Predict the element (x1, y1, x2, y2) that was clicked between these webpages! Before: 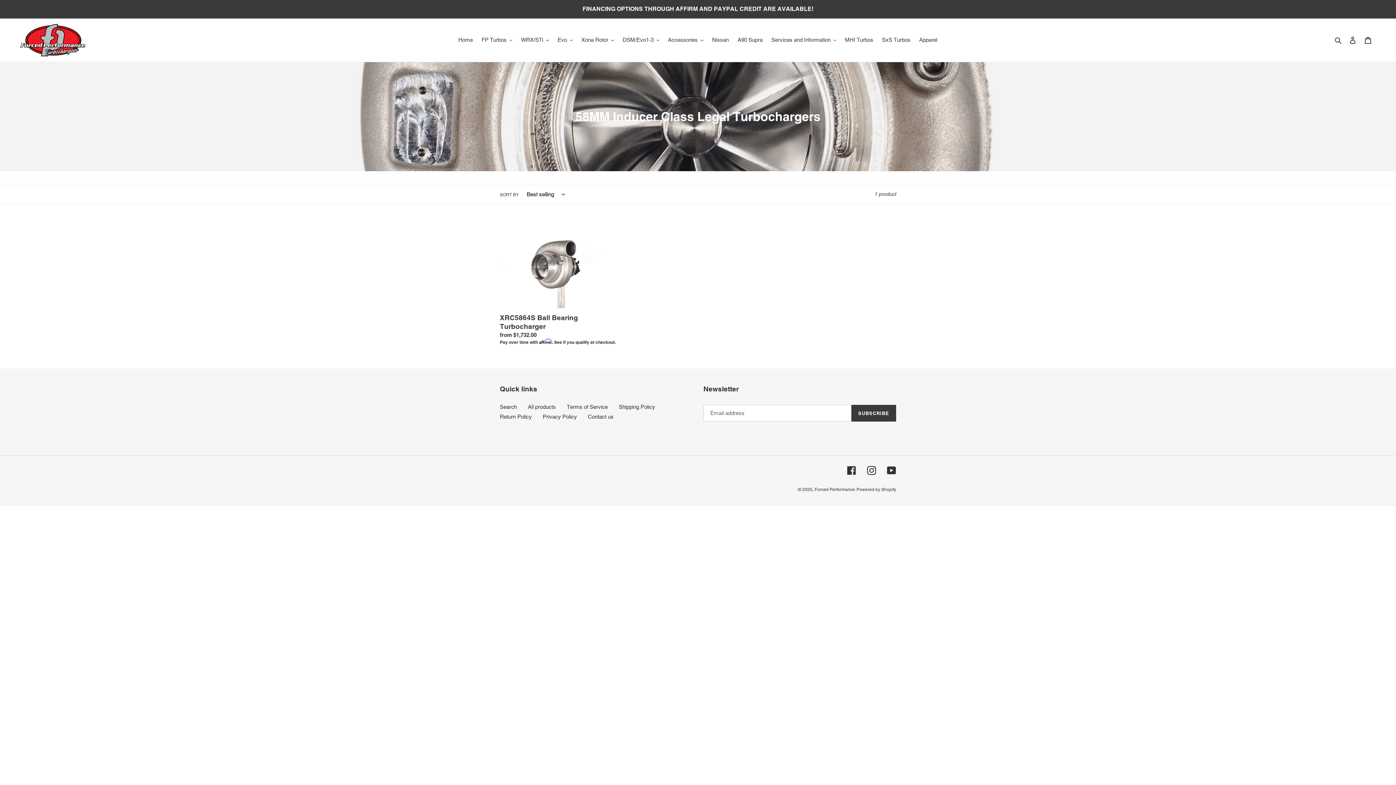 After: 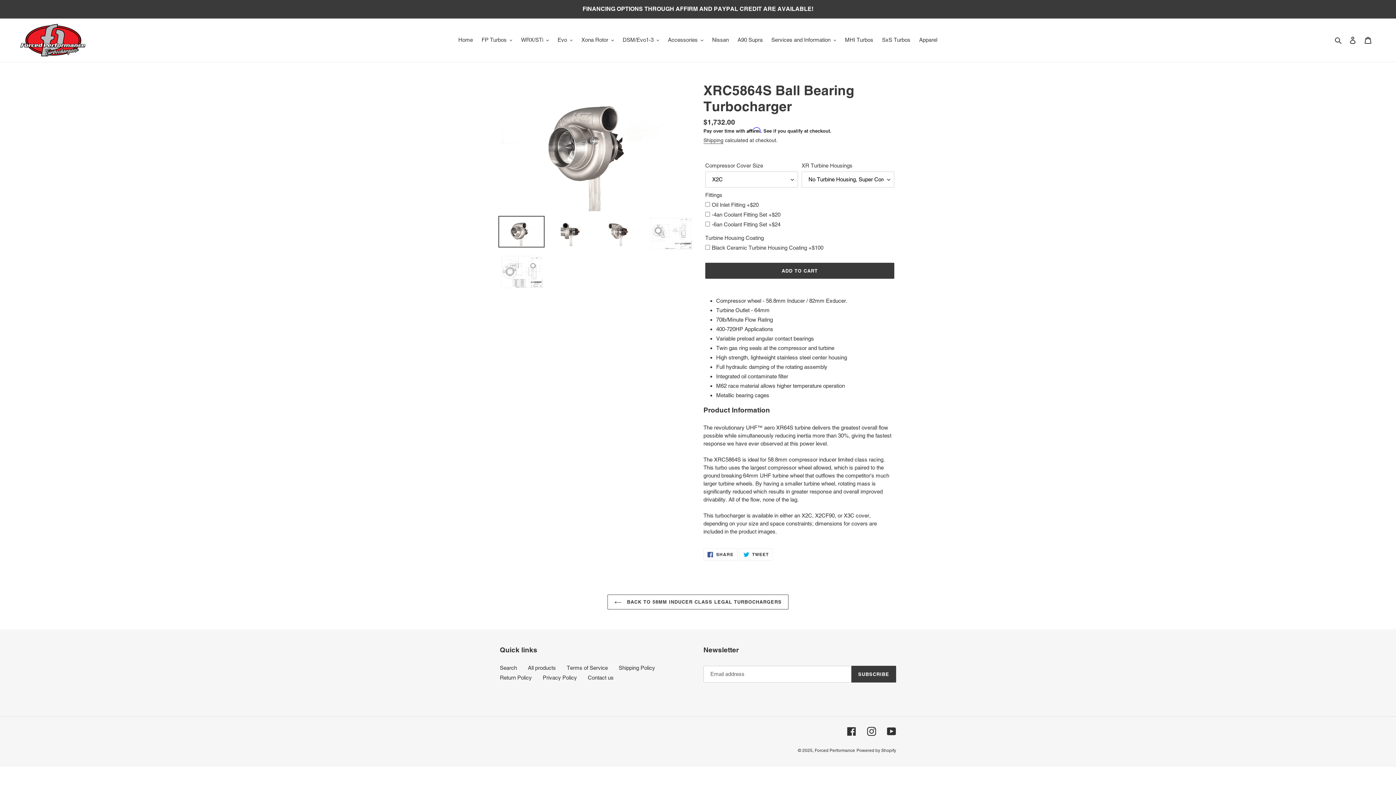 Action: bbox: (500, 224, 624, 348) label: XRC5864S Ball Bearing Turbocharger